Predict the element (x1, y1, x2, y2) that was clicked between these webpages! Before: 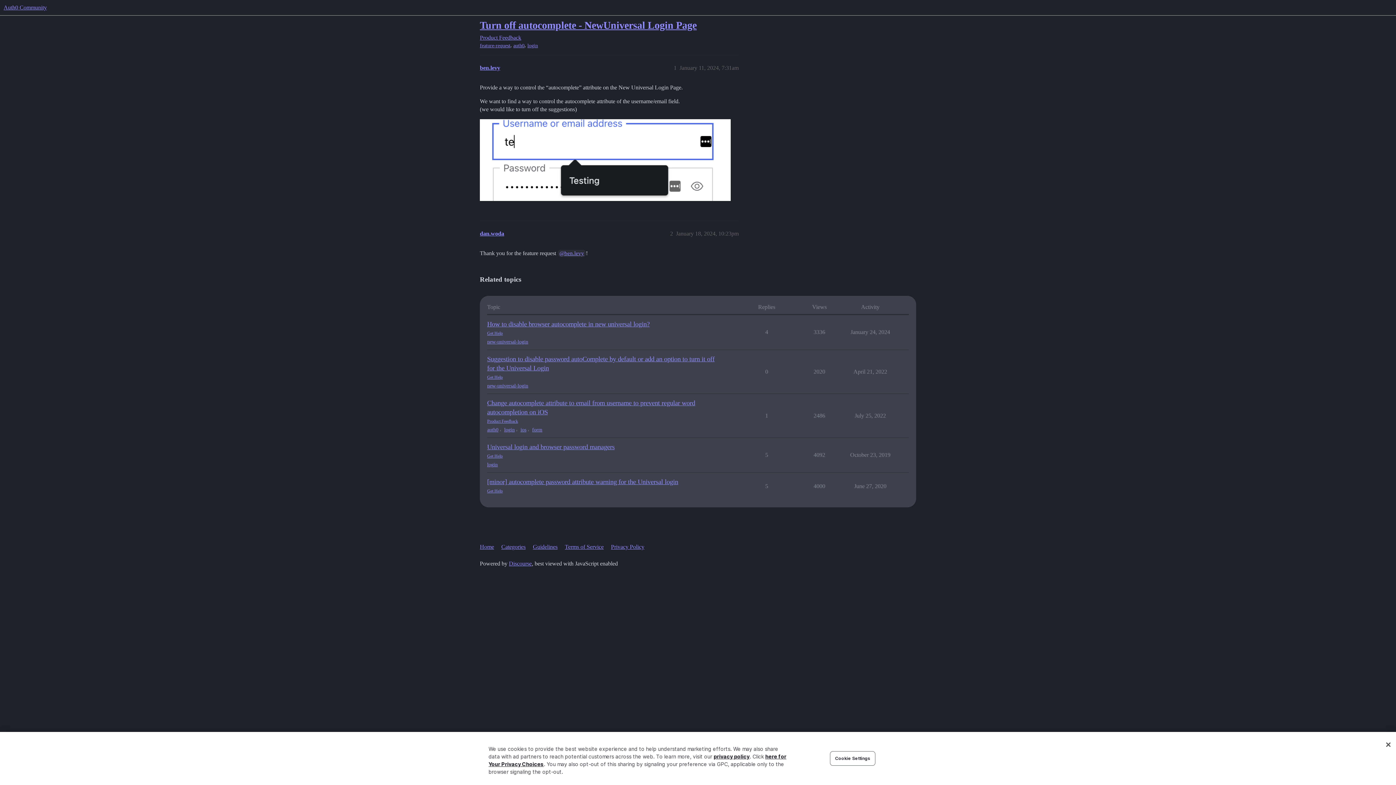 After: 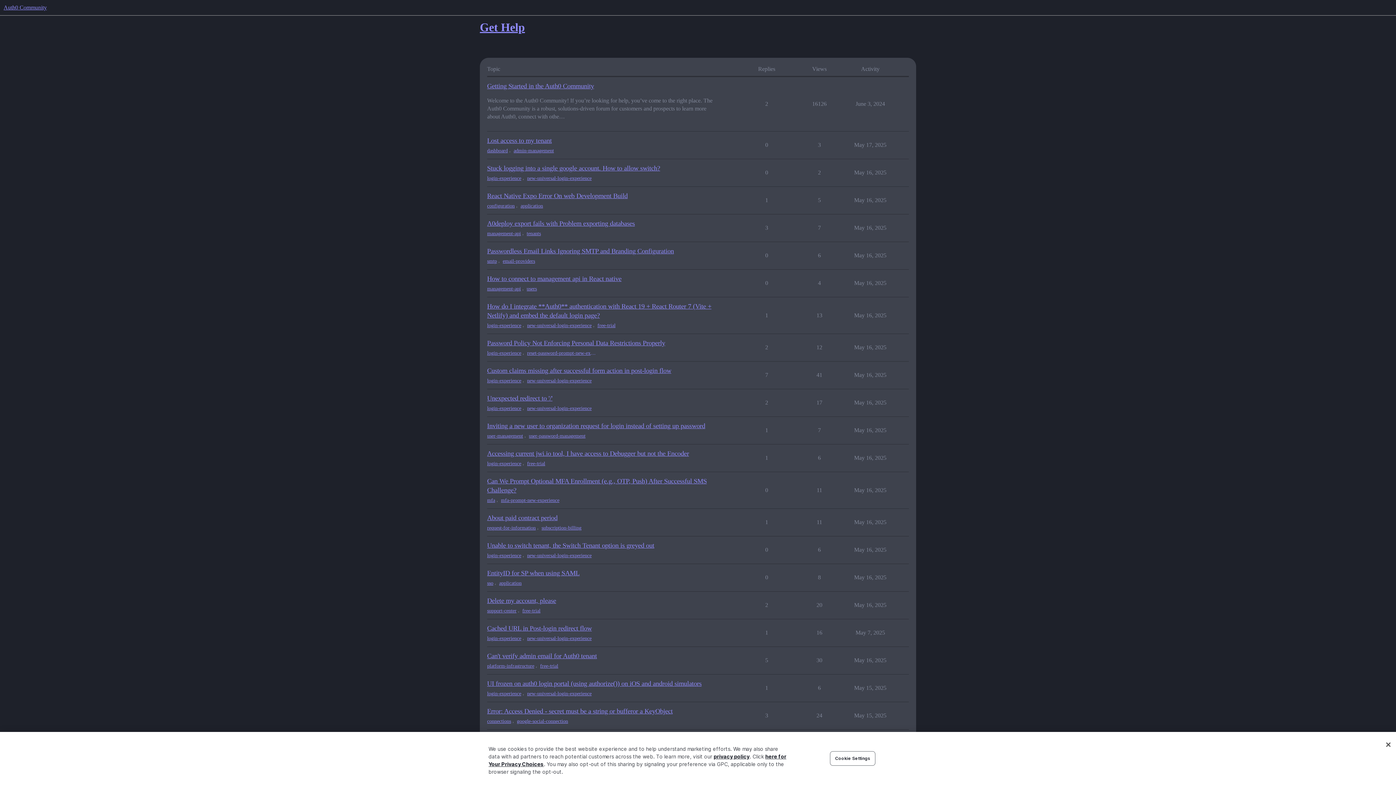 Action: bbox: (487, 330, 719, 336) label: Get Help